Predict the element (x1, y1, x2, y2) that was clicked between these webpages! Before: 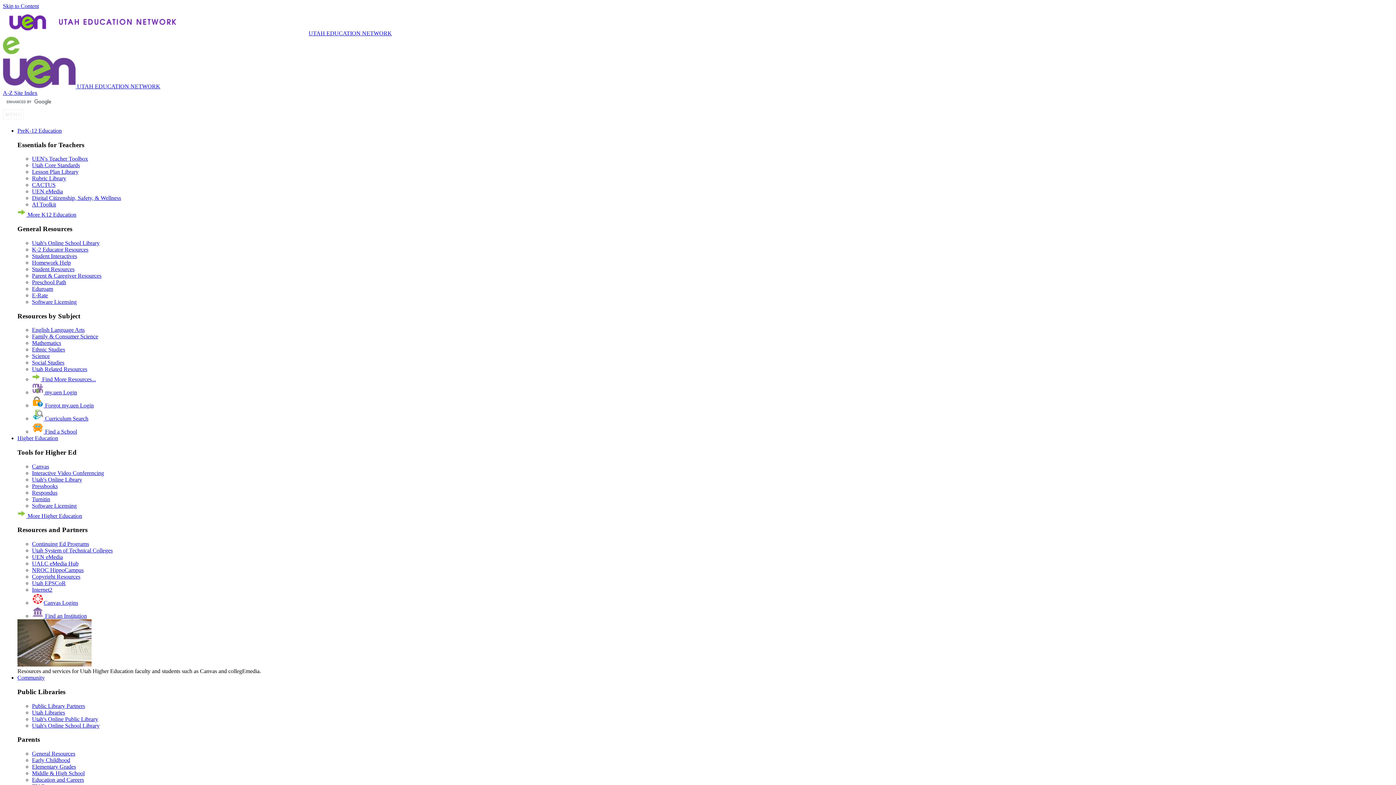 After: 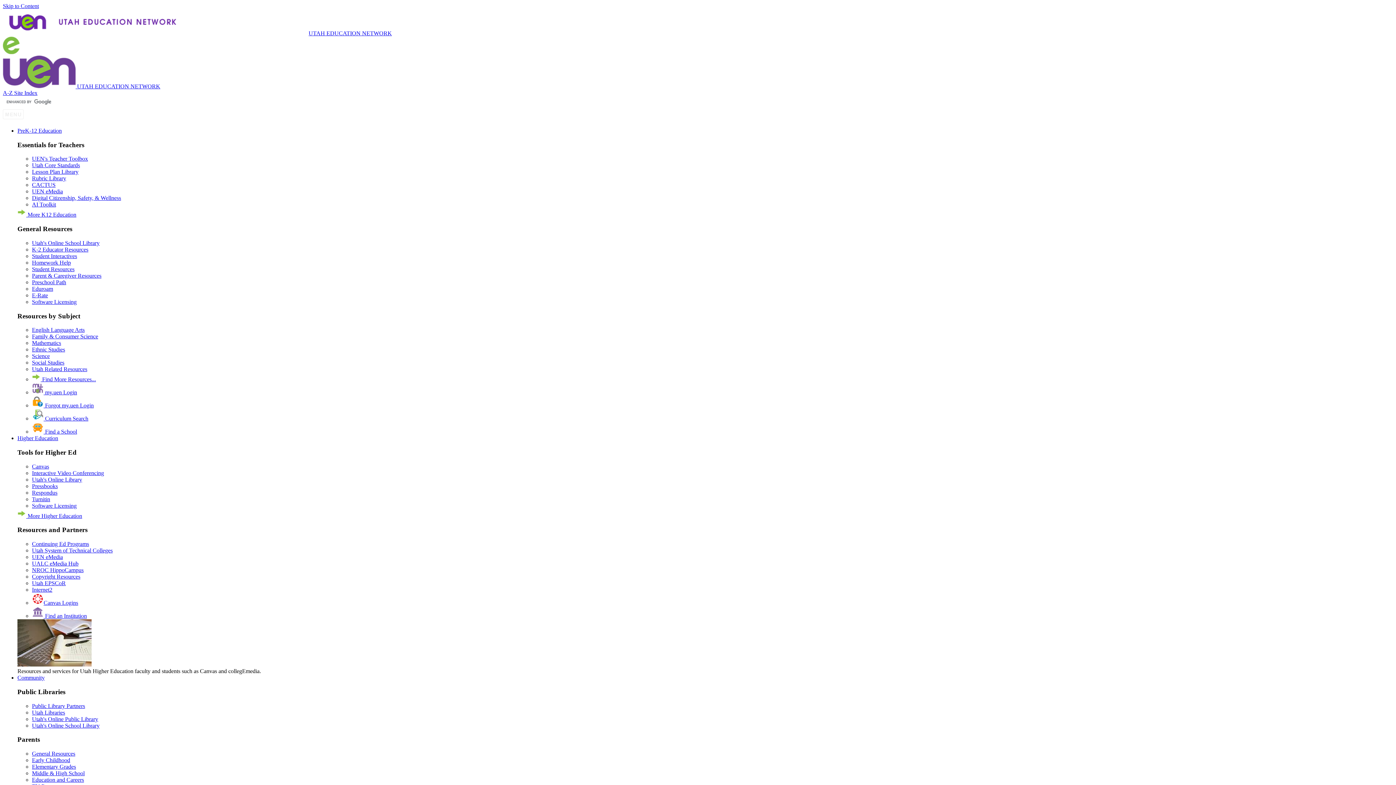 Action: label: UALC eMedia Hub bbox: (32, 560, 78, 566)